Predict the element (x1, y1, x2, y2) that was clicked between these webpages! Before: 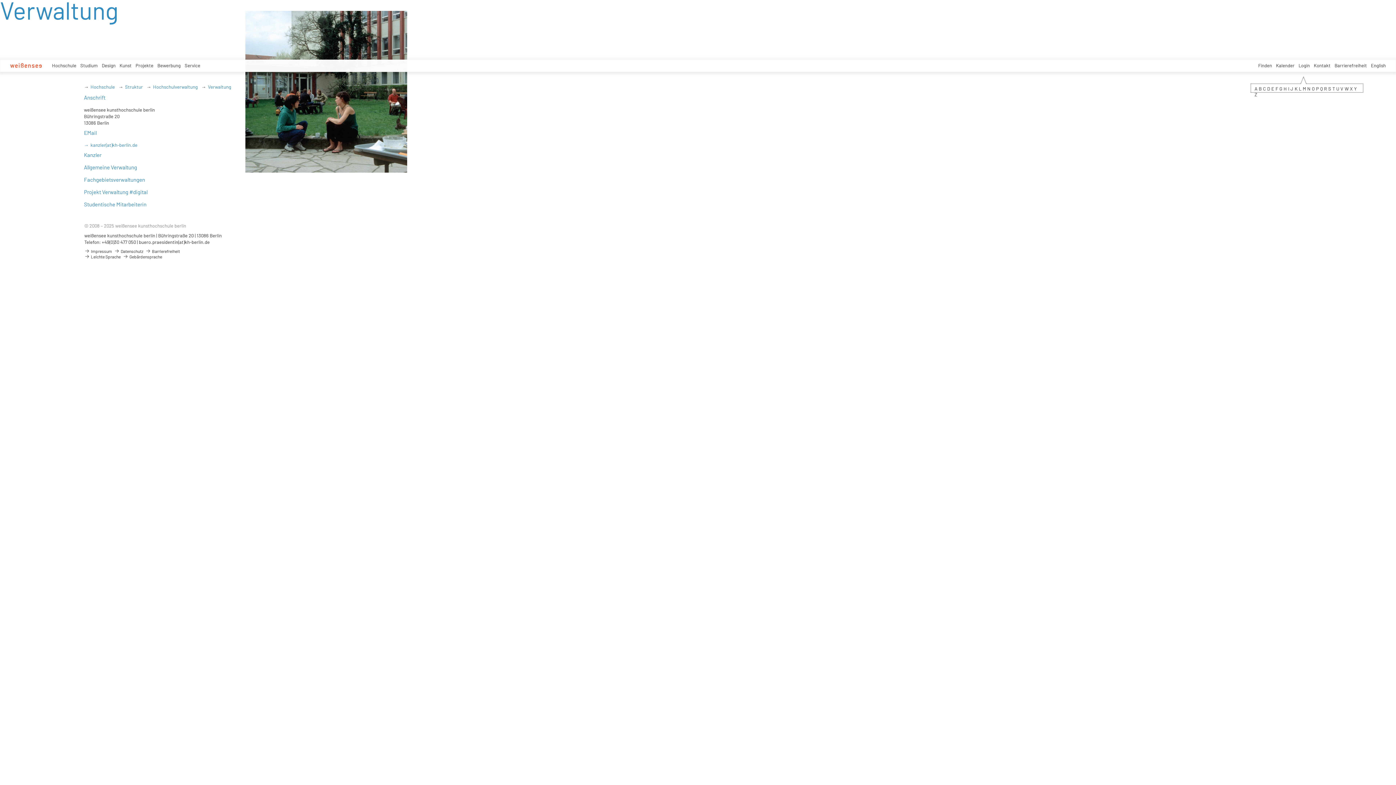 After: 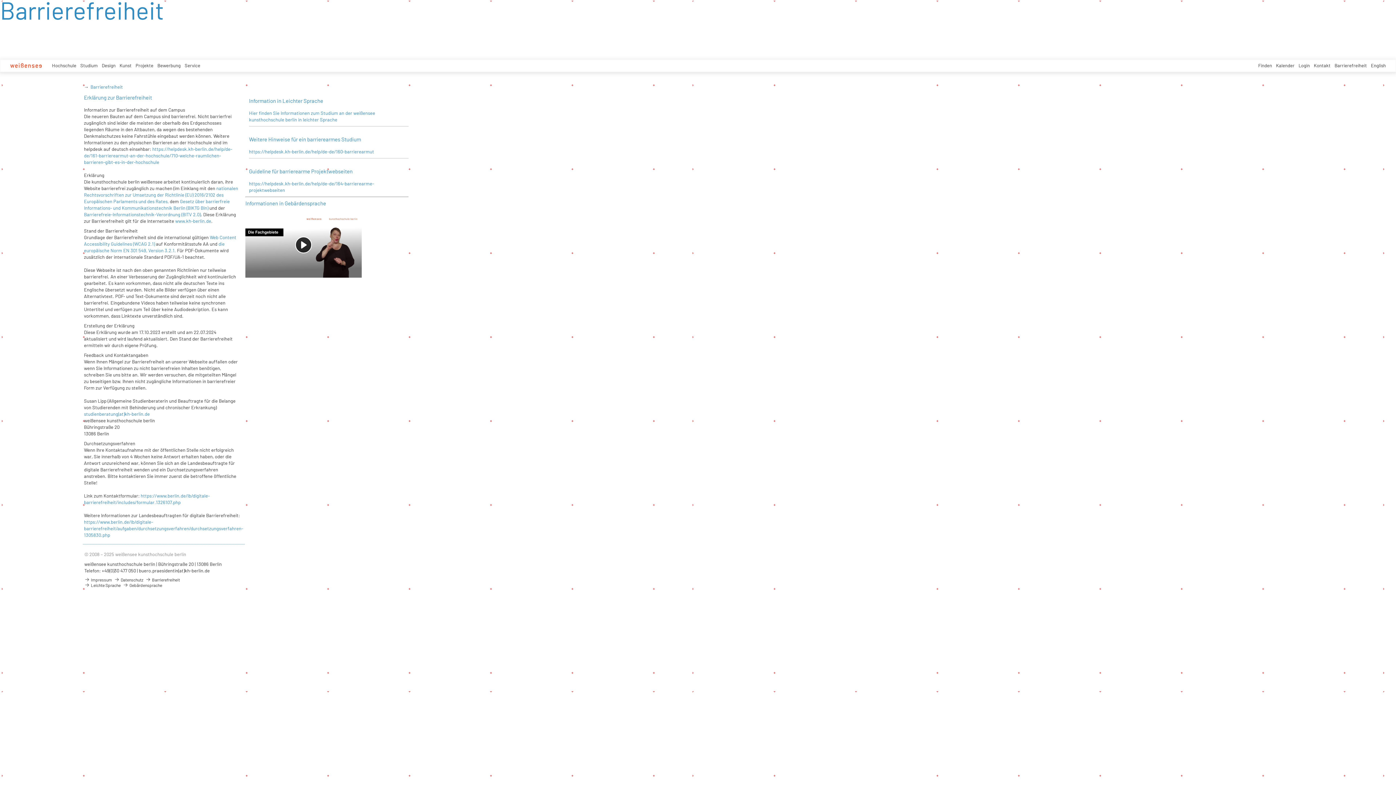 Action: bbox: (1334, 59, 1371, 71) label: Barrierefreiheit